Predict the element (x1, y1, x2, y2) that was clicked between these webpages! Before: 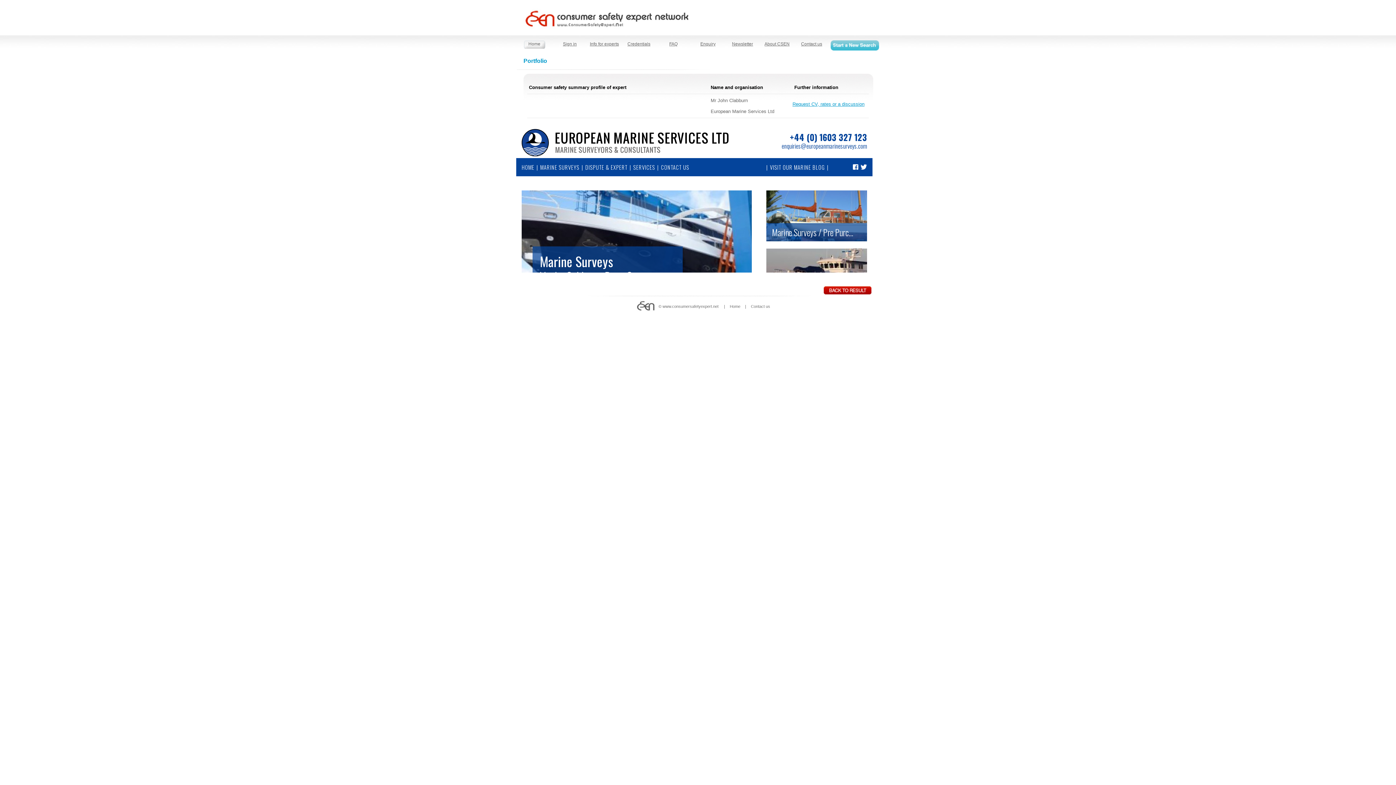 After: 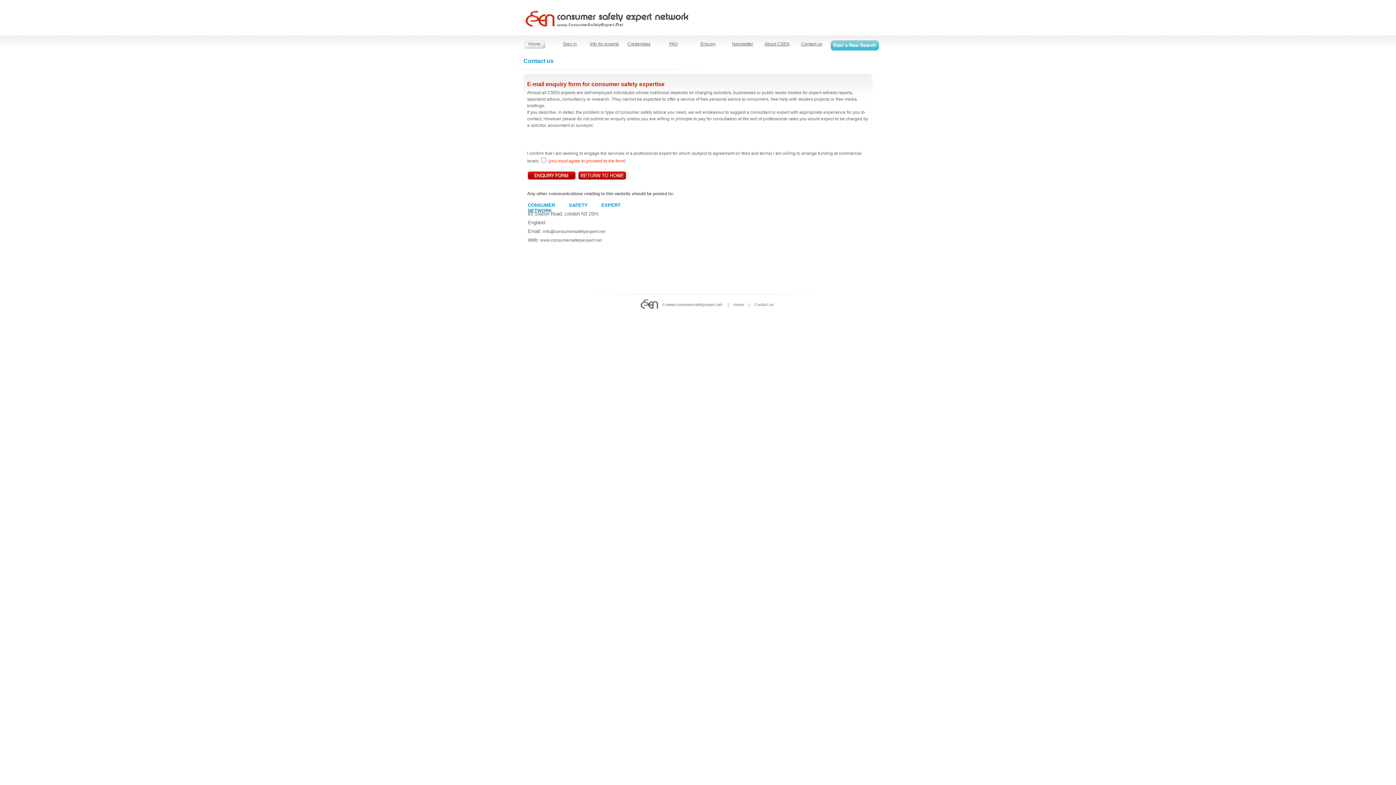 Action: bbox: (751, 304, 770, 308) label: Contact us